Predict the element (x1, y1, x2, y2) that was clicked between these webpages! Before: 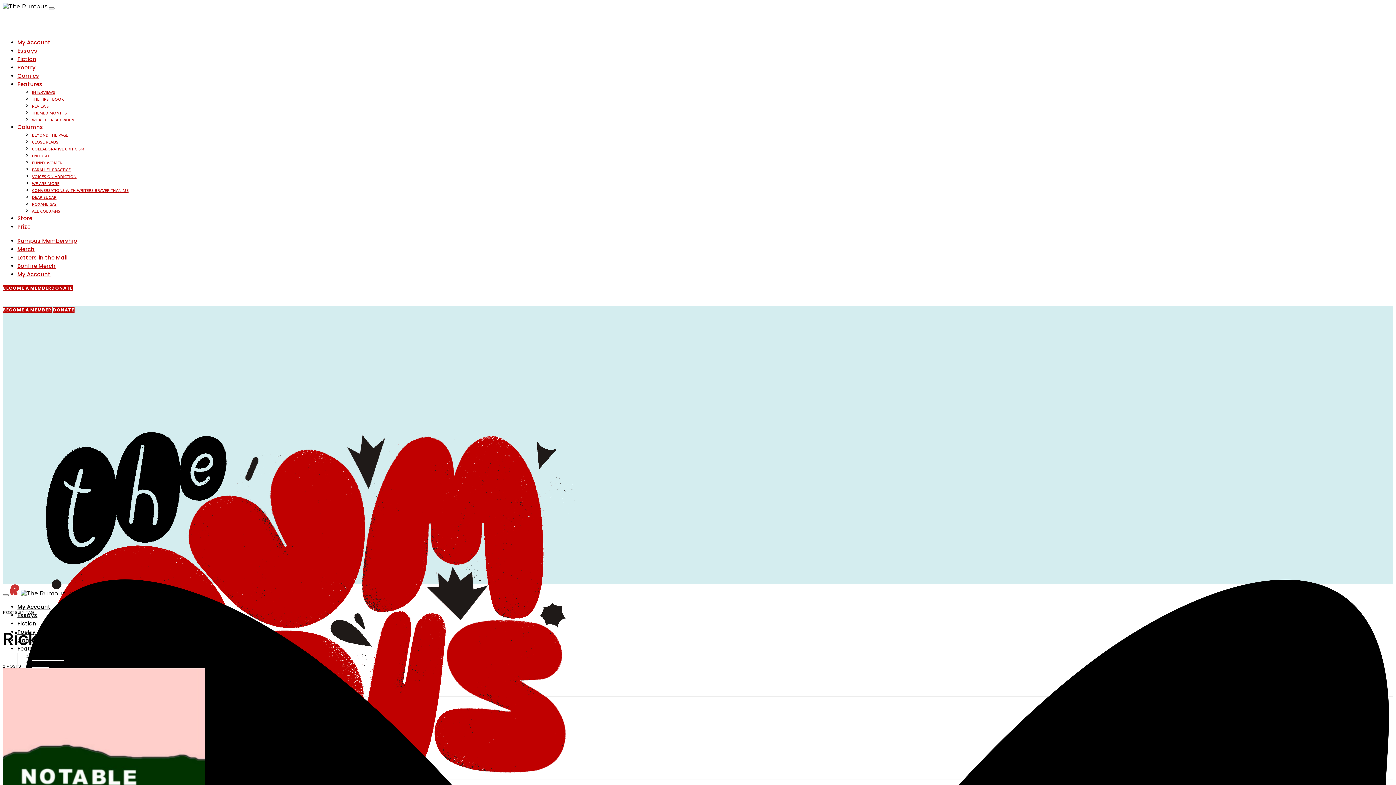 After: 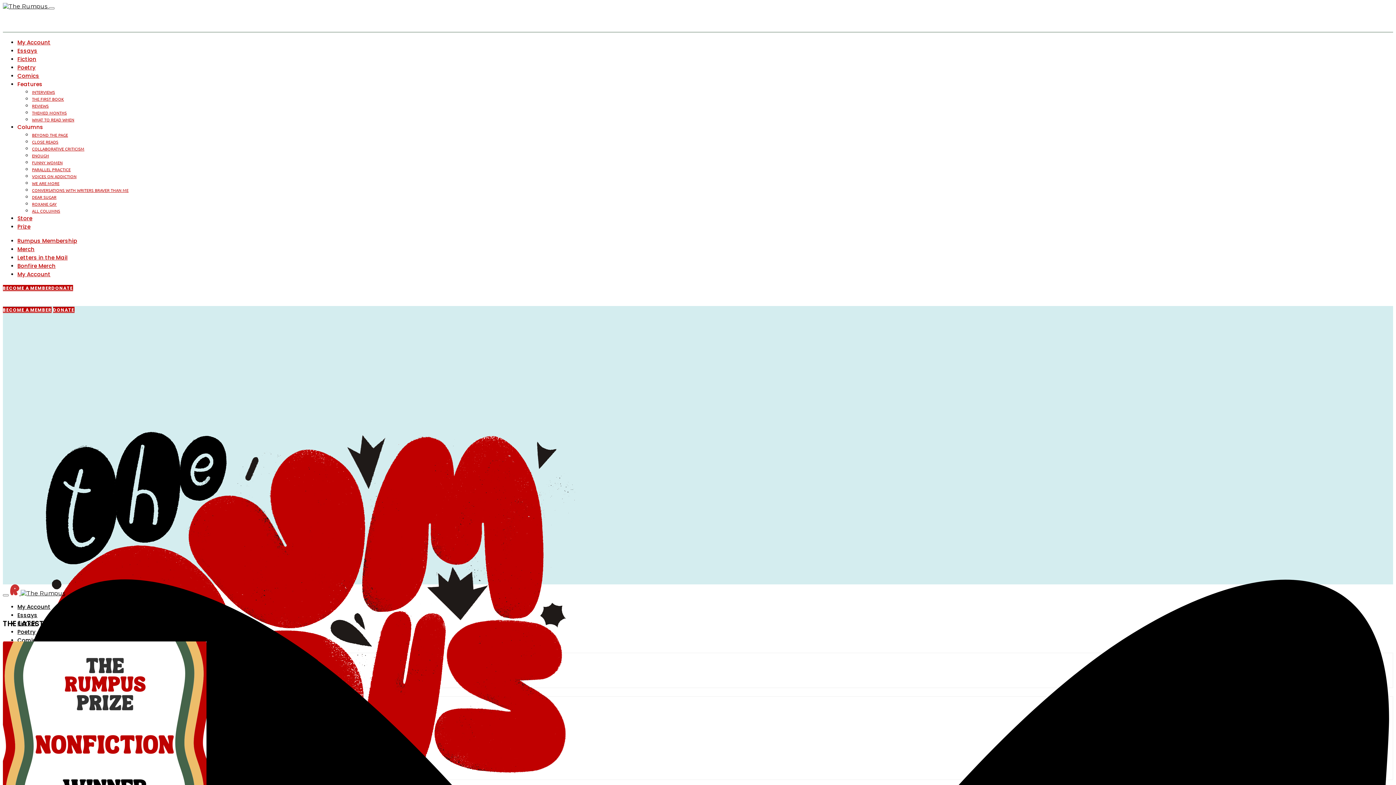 Action: label:   bbox: (10, 590, 65, 597)